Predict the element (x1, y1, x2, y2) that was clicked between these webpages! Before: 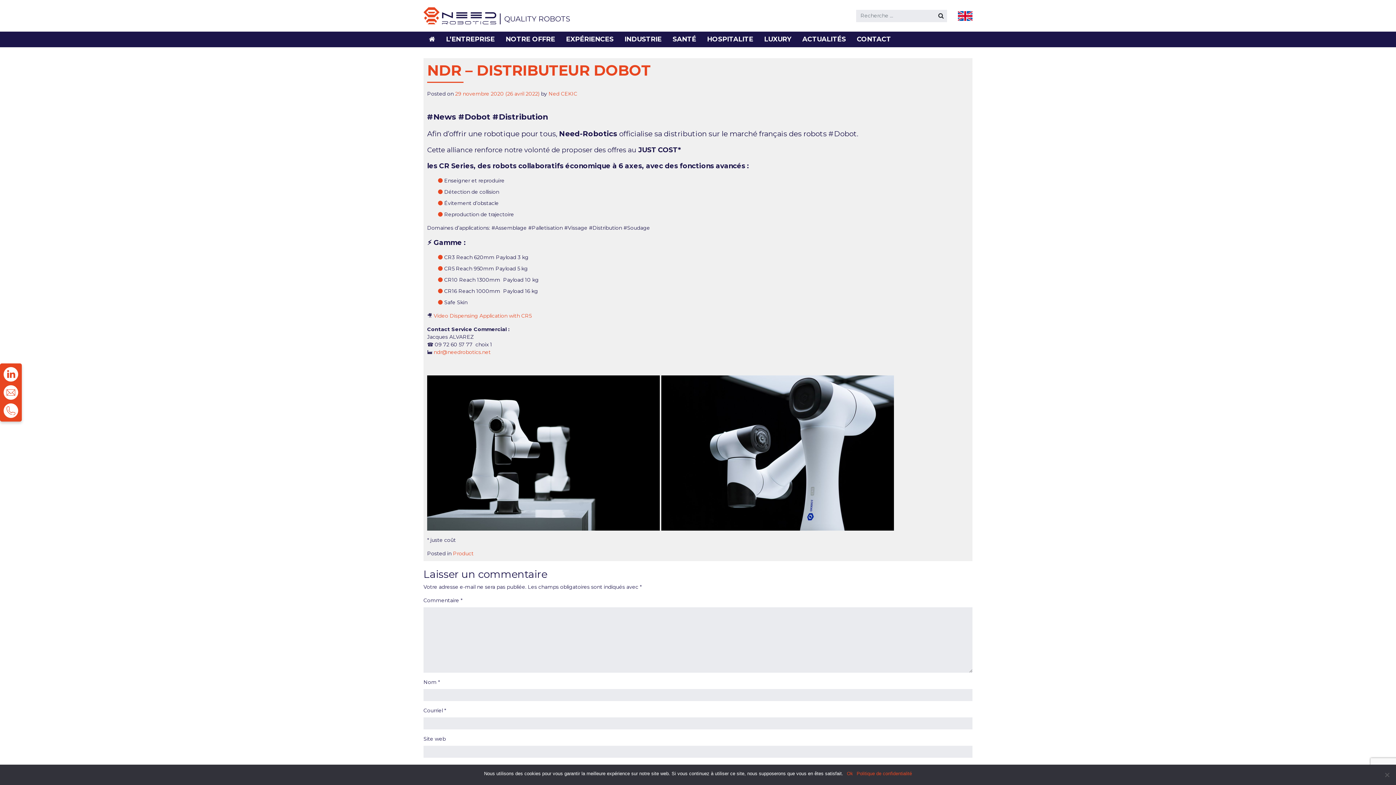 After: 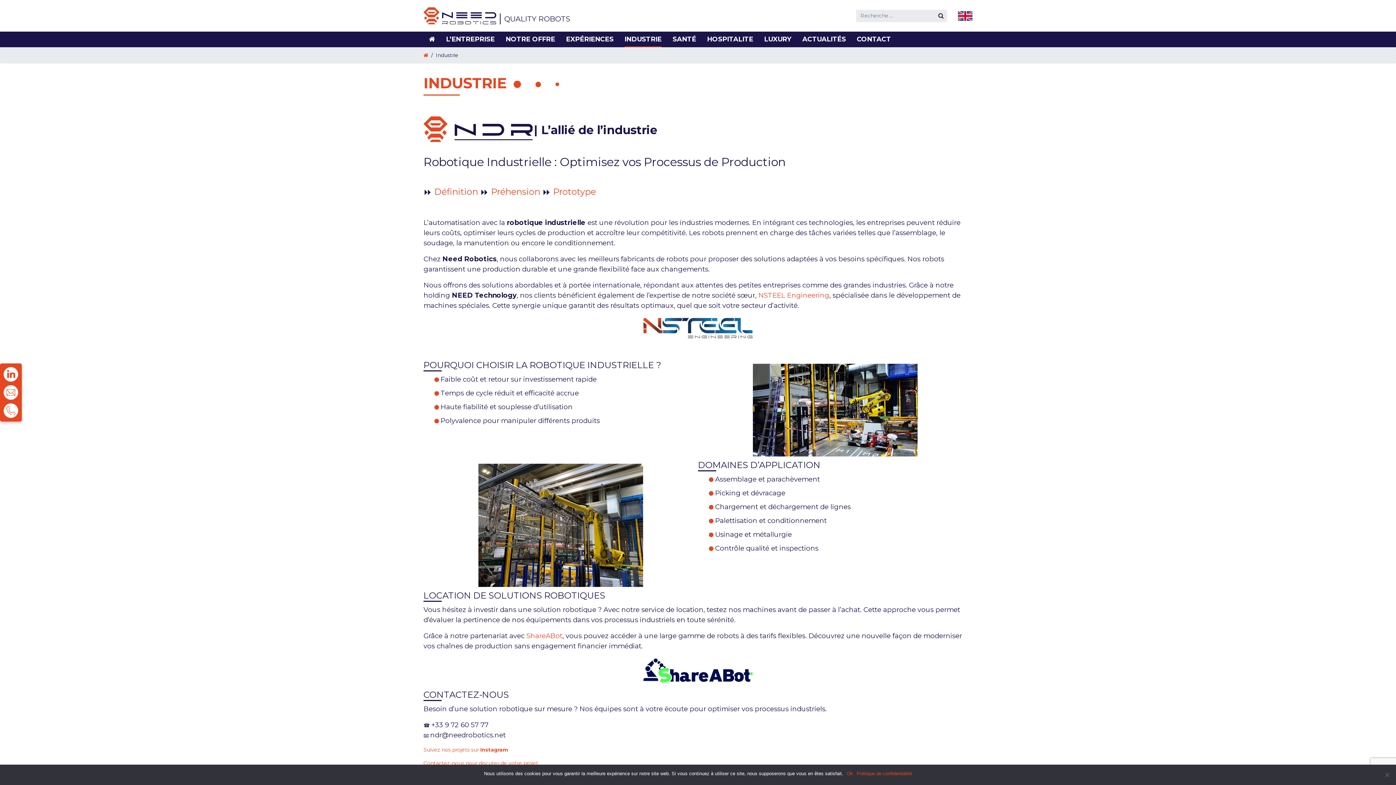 Action: bbox: (619, 31, 667, 47) label: INDUSTRIE